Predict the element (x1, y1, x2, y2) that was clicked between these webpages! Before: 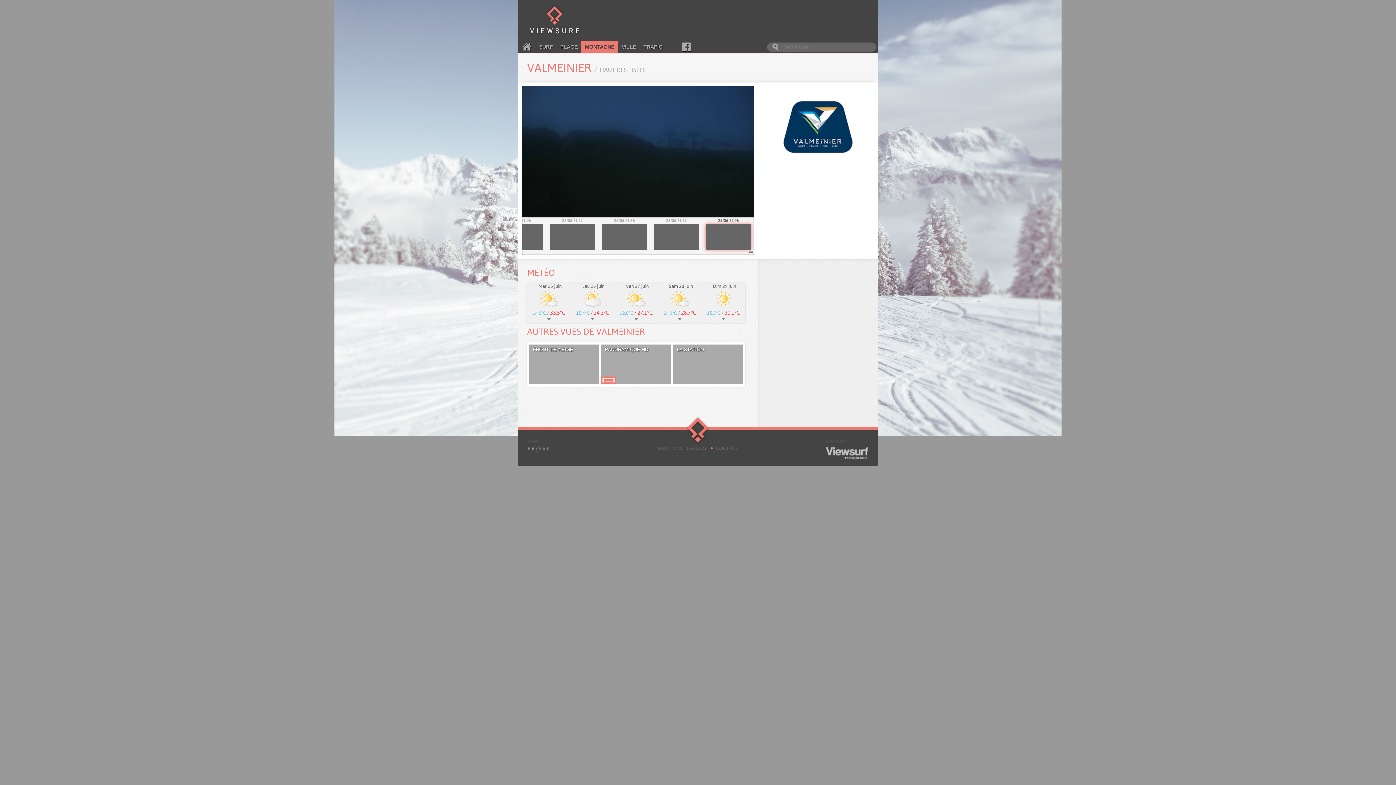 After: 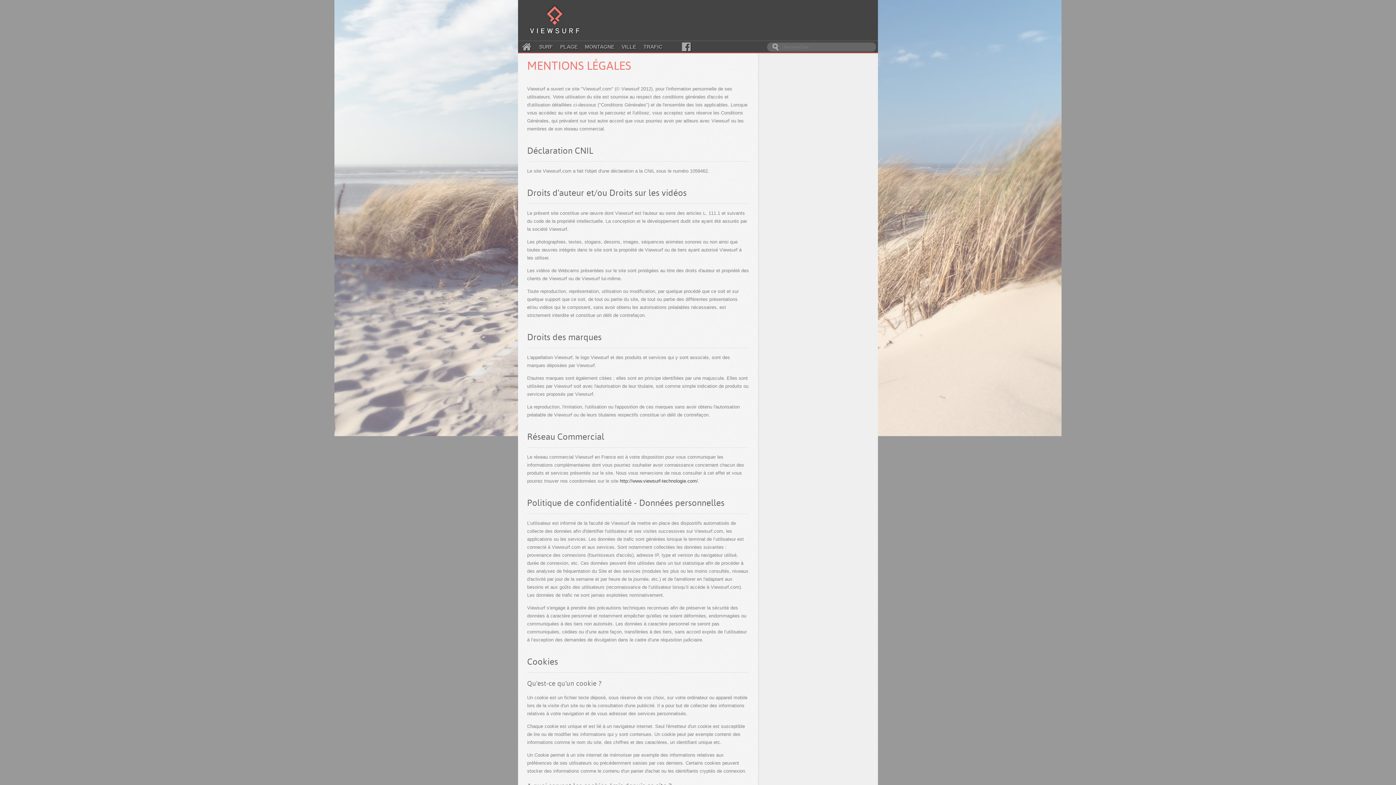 Action: label: MENTIONS LÉGALES bbox: (658, 445, 706, 451)